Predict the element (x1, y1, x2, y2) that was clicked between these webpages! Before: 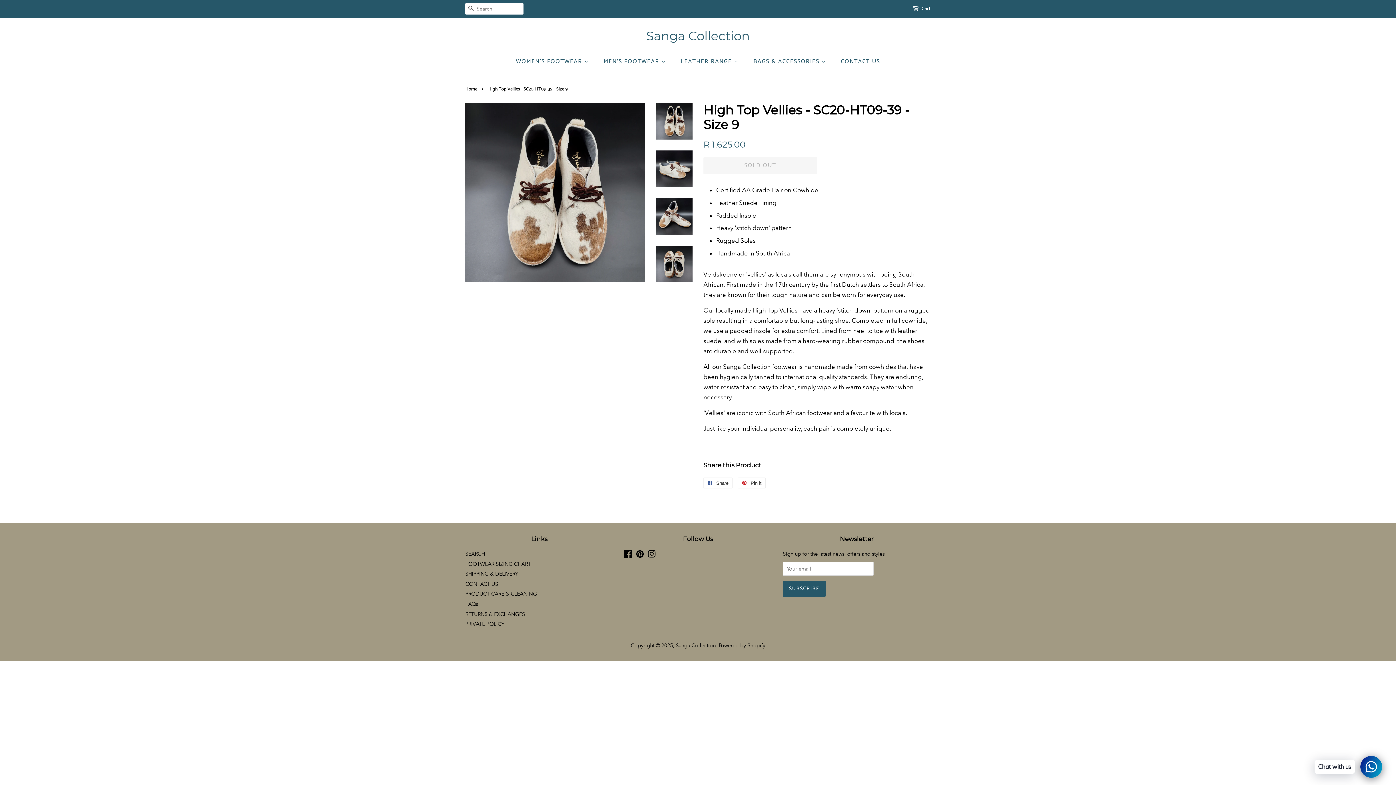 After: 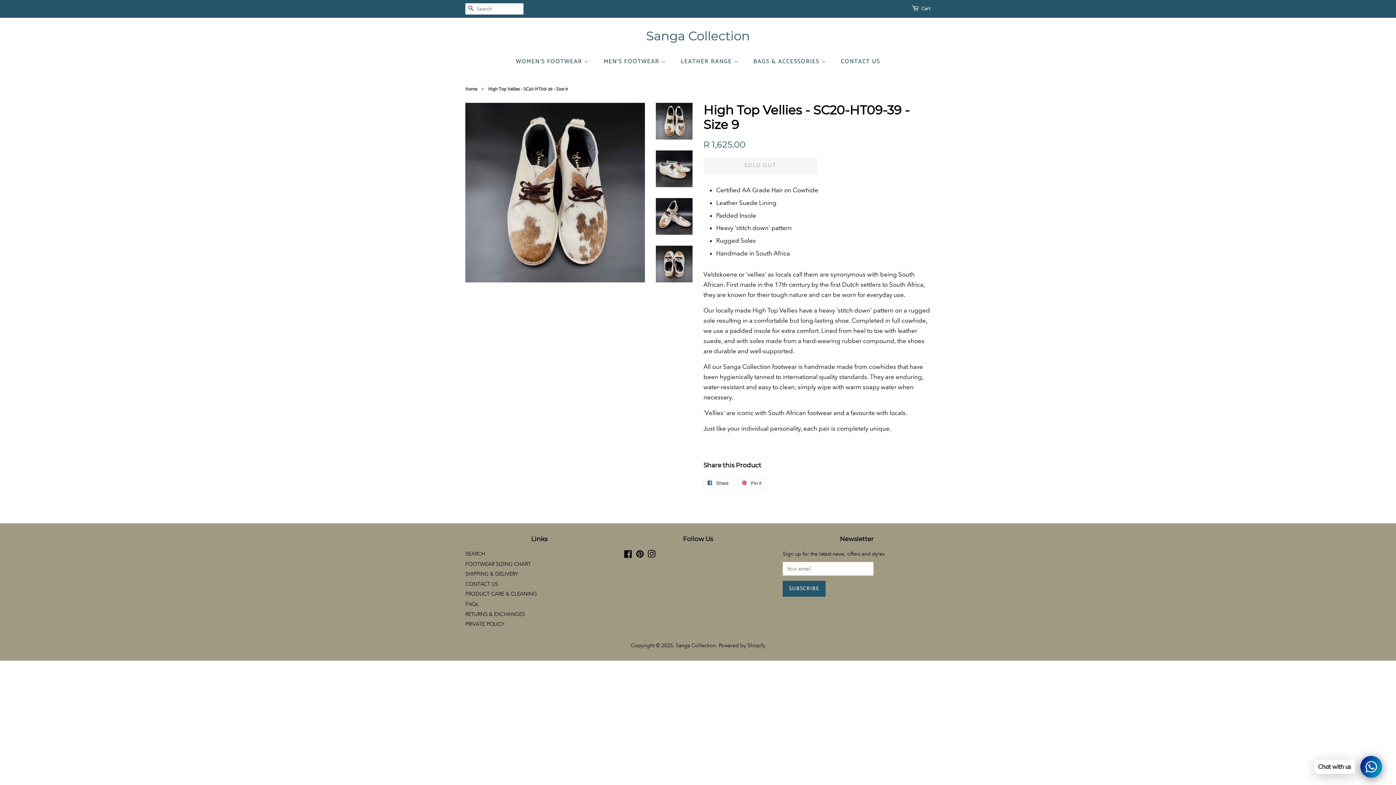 Action: label: Facebook bbox: (624, 552, 632, 558)